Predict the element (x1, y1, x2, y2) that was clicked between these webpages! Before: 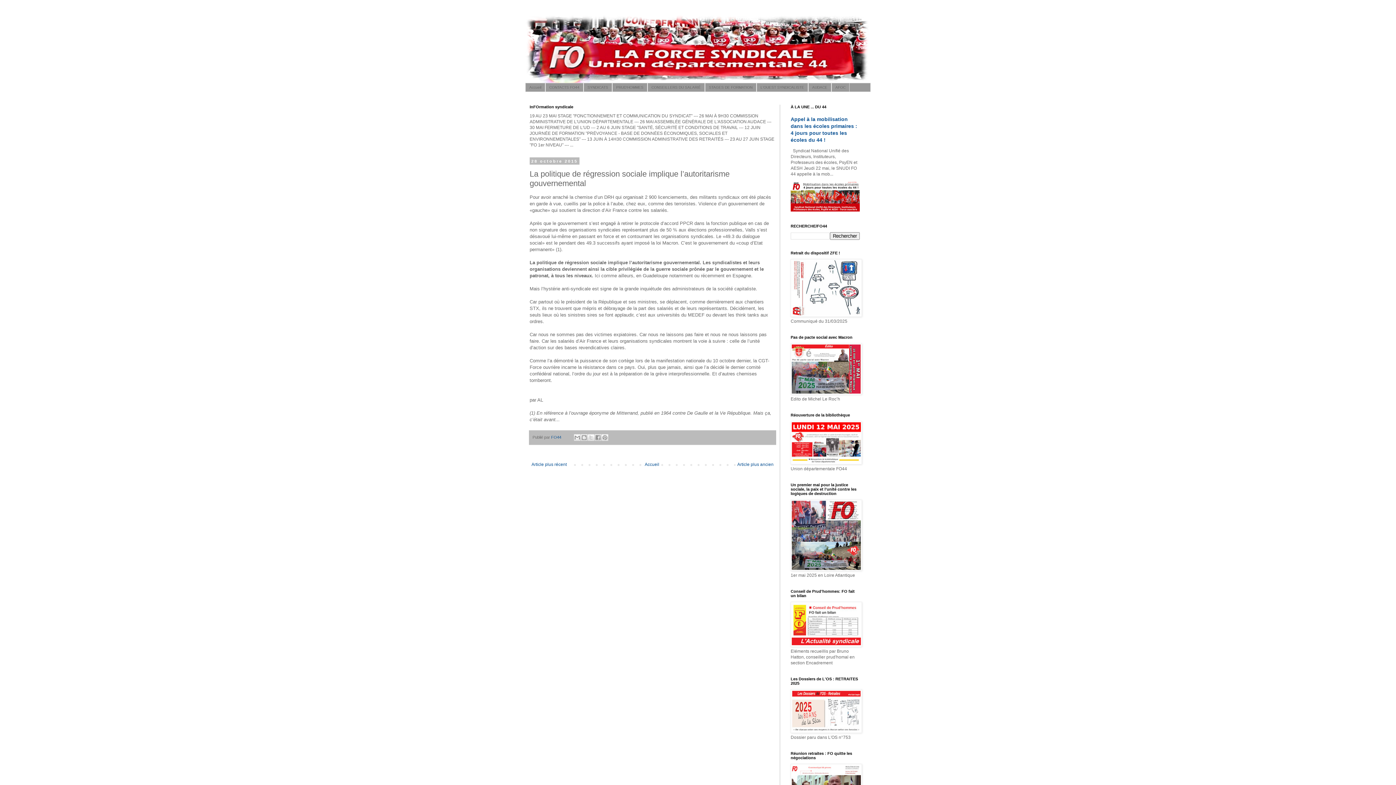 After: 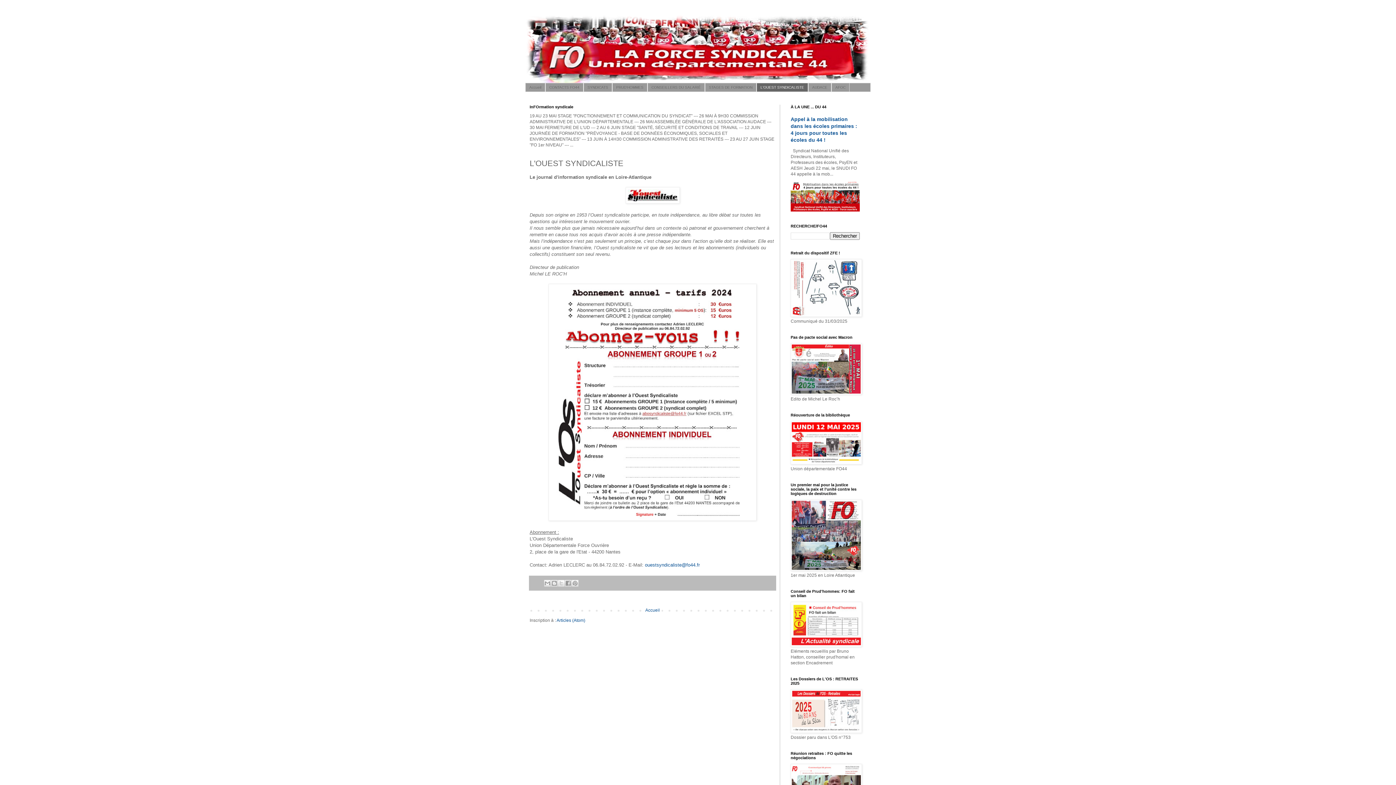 Action: bbox: (756, 83, 808, 91) label: L'OUEST SYNDICALISTE